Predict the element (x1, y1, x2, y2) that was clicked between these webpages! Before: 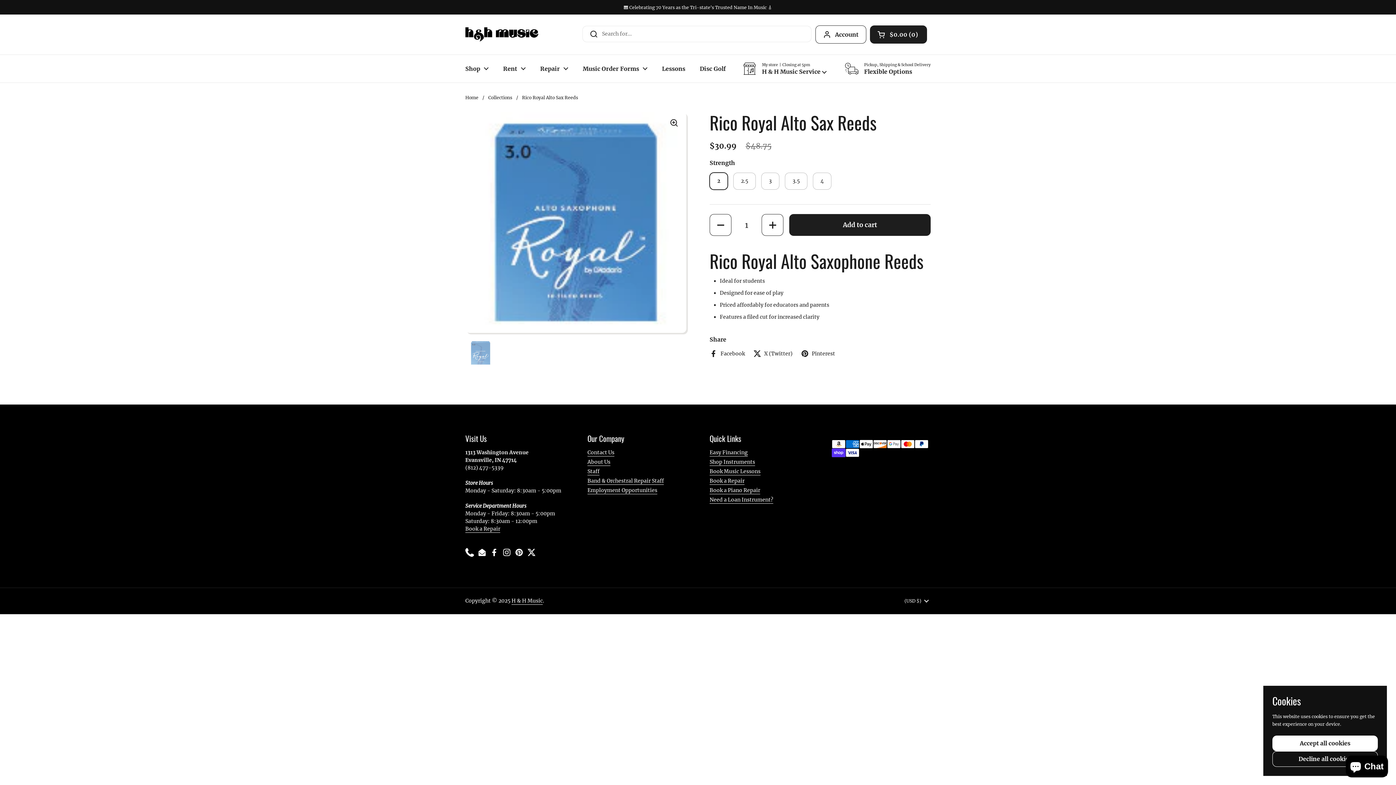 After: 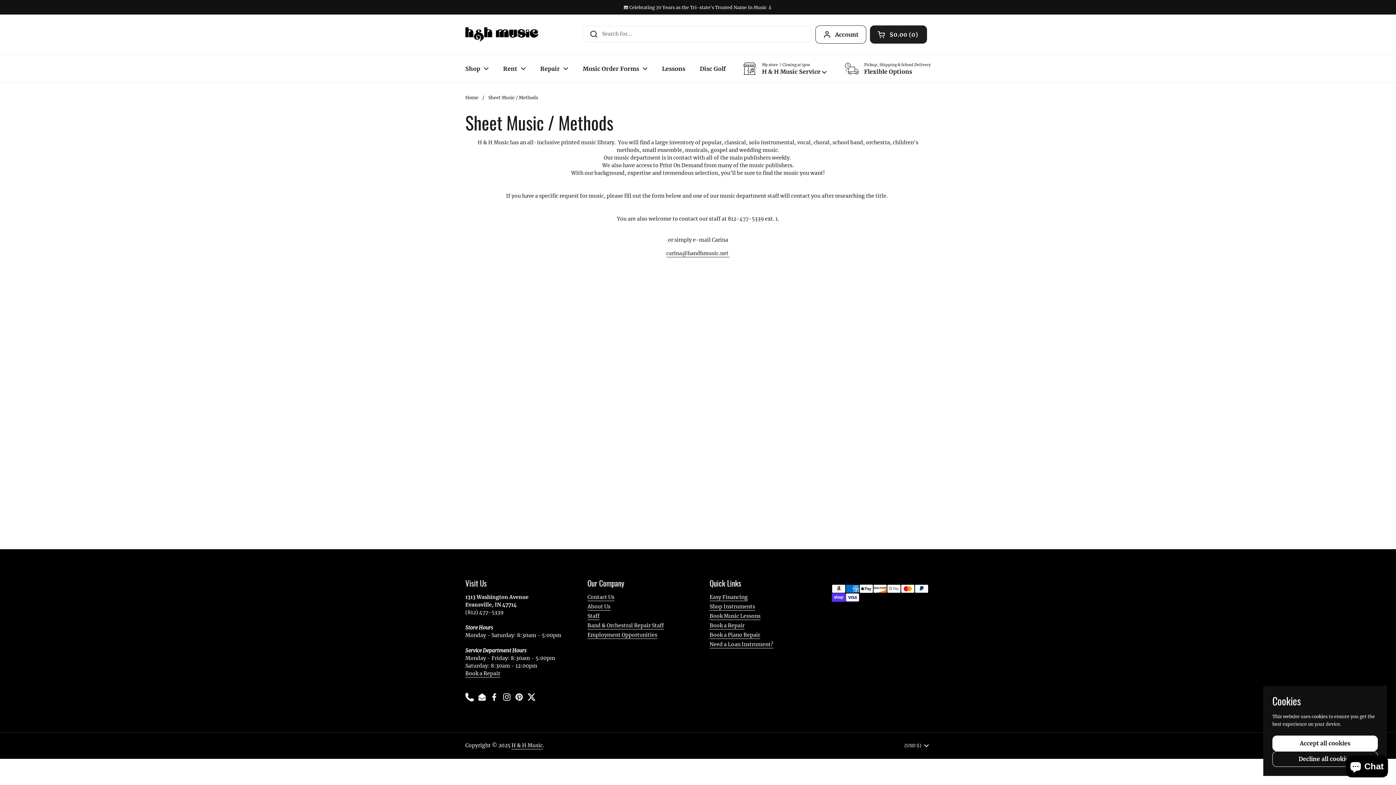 Action: bbox: (575, 60, 654, 77) label: Music Order Forms